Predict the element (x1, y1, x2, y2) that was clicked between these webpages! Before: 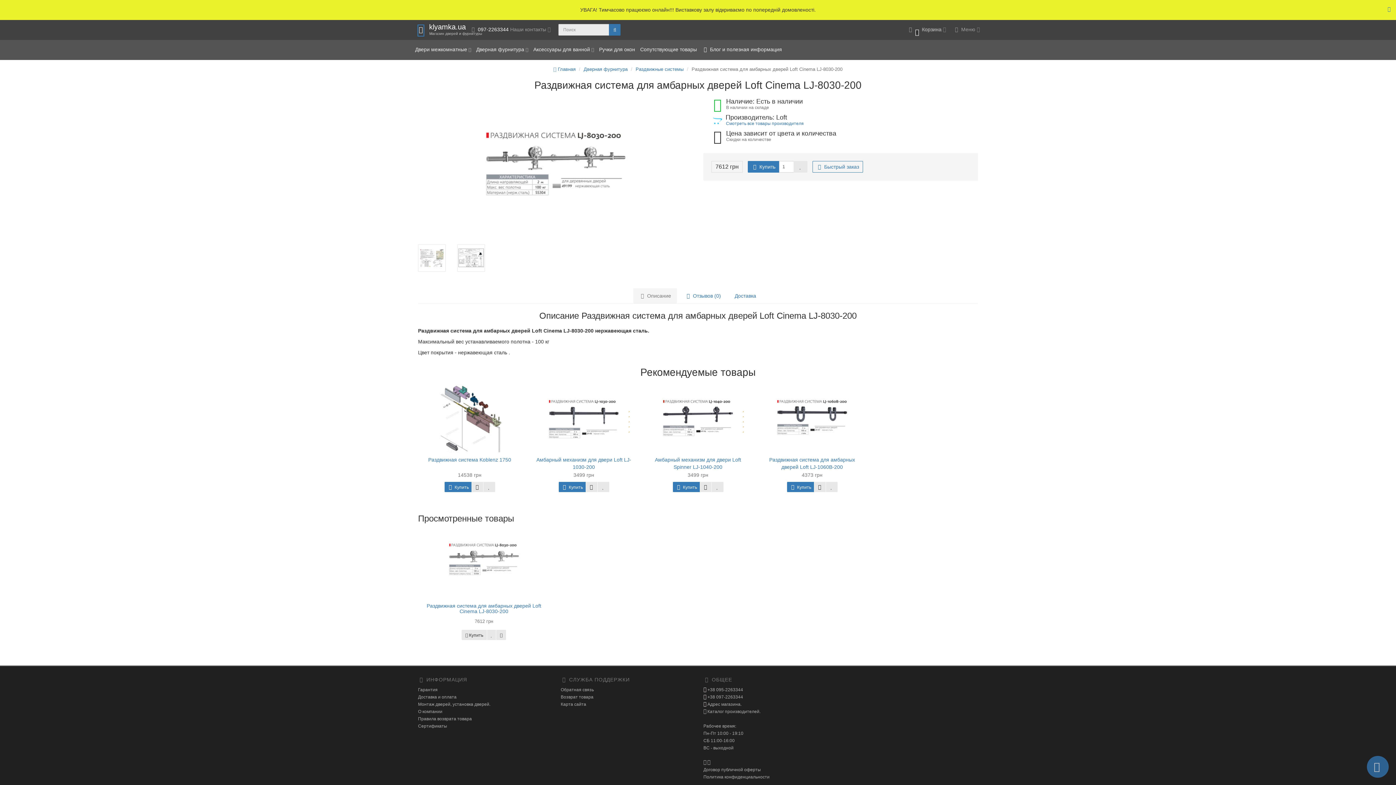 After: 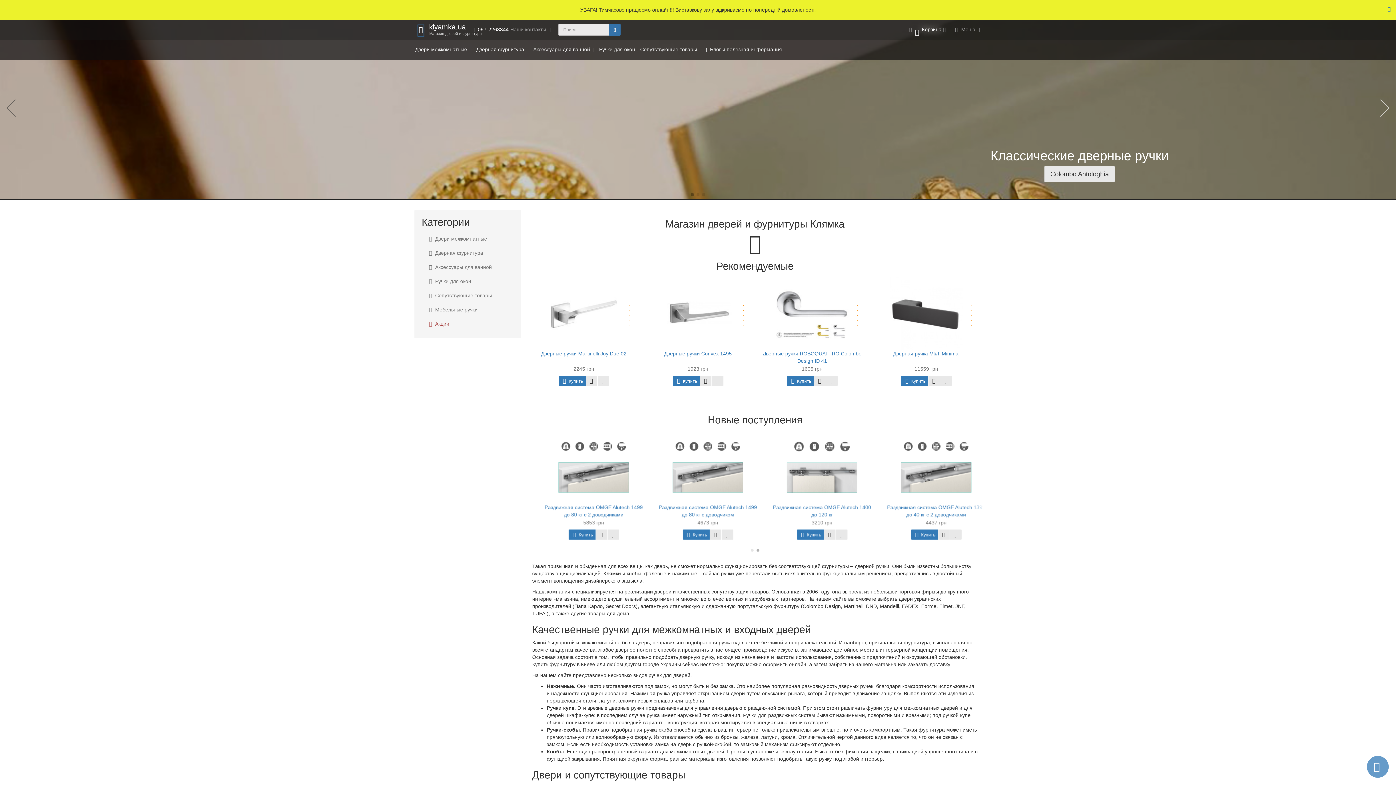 Action: bbox: (553, 66, 575, 72) label:  Главная